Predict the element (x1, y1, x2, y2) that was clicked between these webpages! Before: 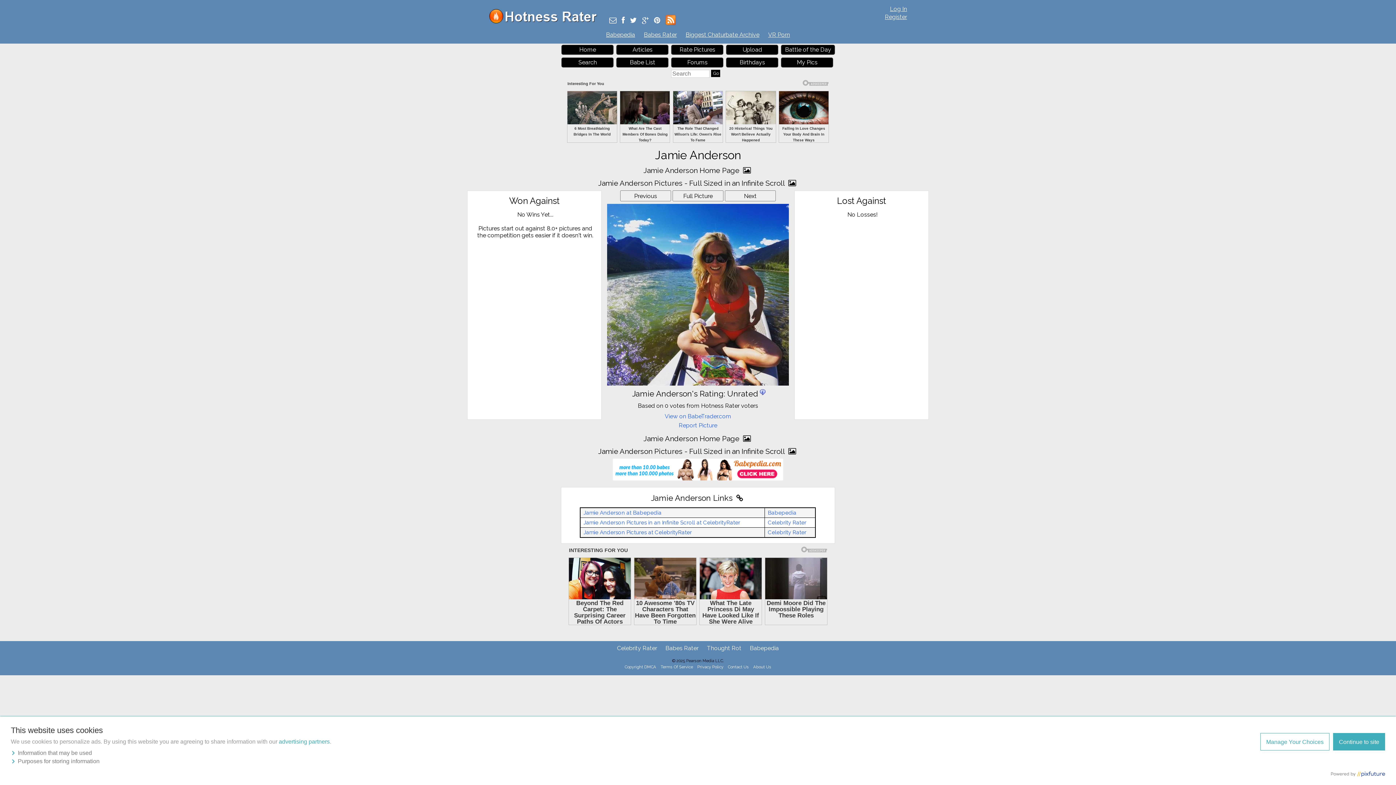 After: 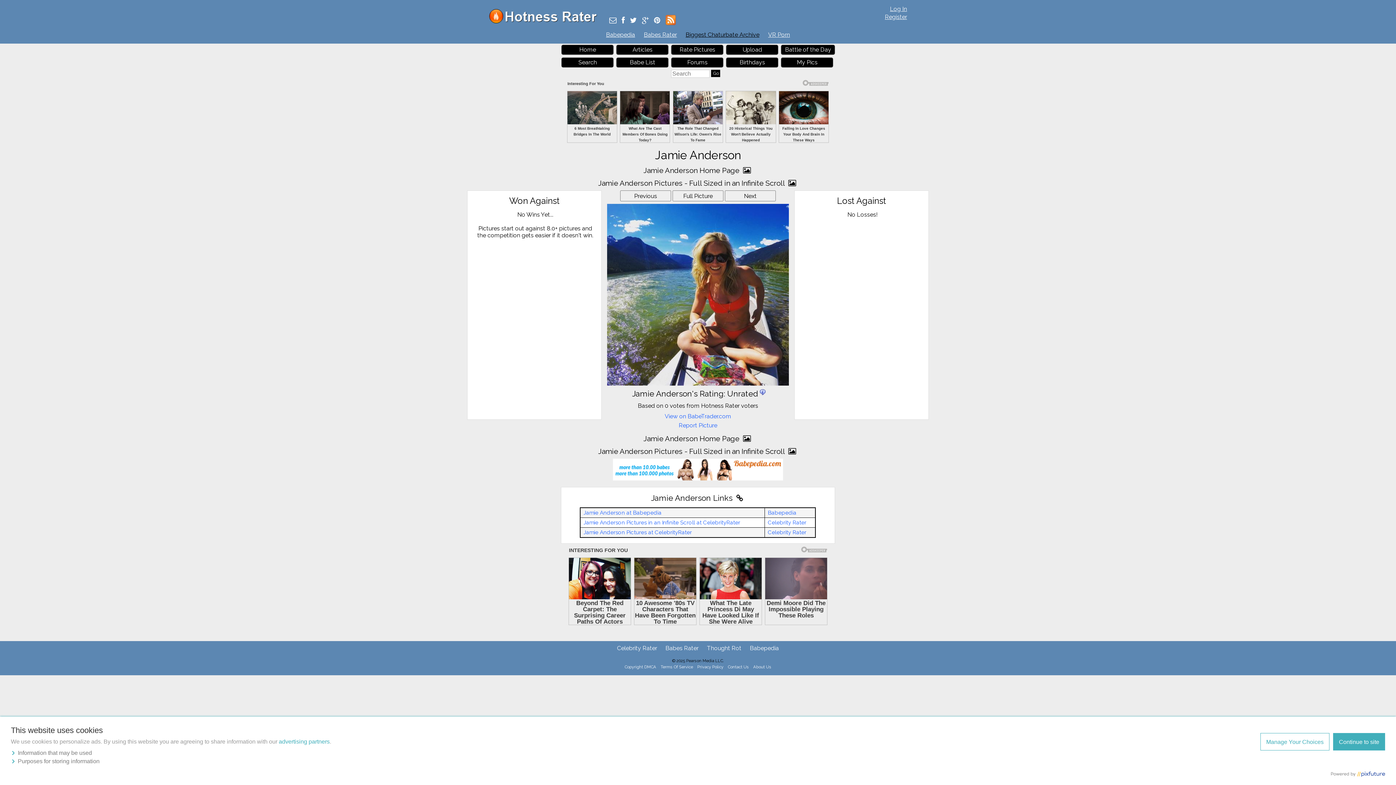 Action: bbox: (685, 31, 759, 38) label: Biggest Chaturbate Archive